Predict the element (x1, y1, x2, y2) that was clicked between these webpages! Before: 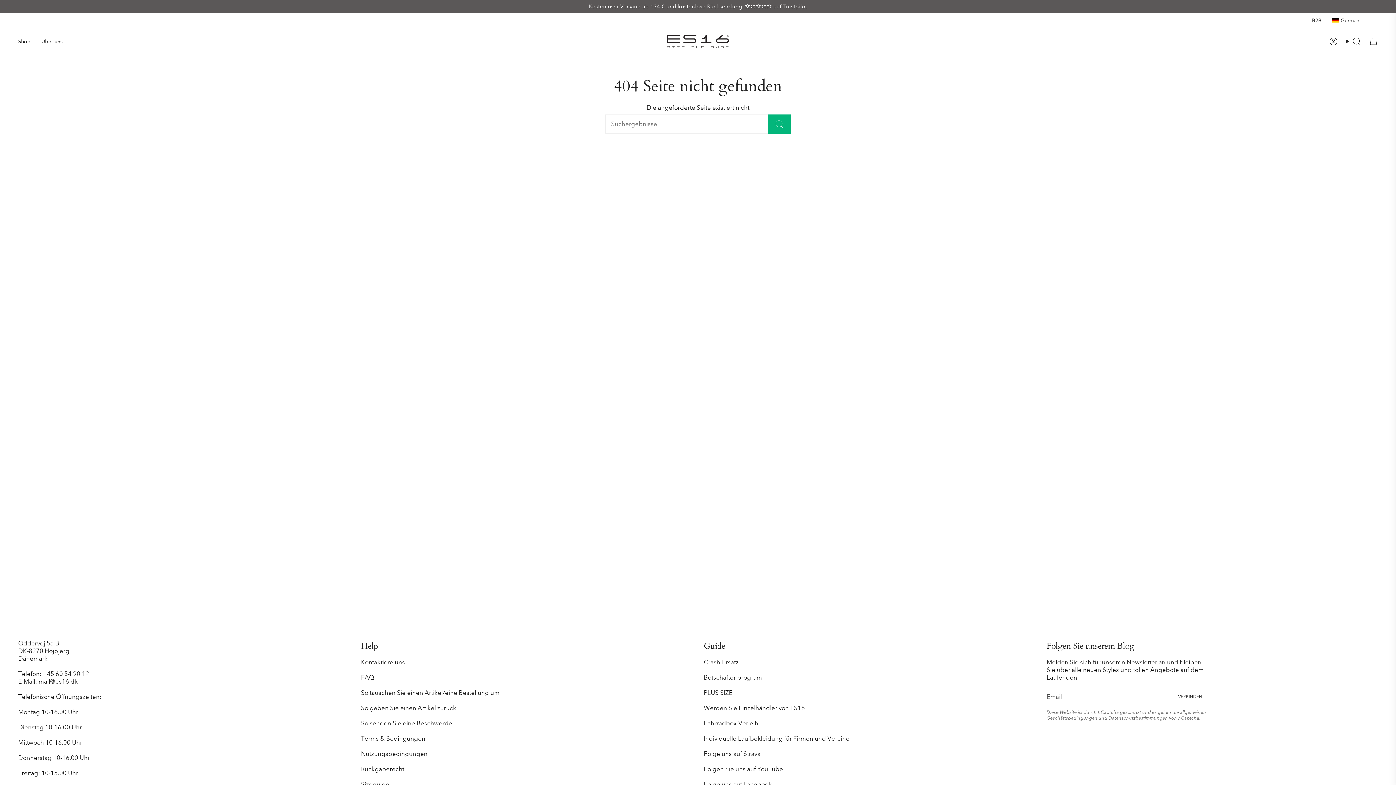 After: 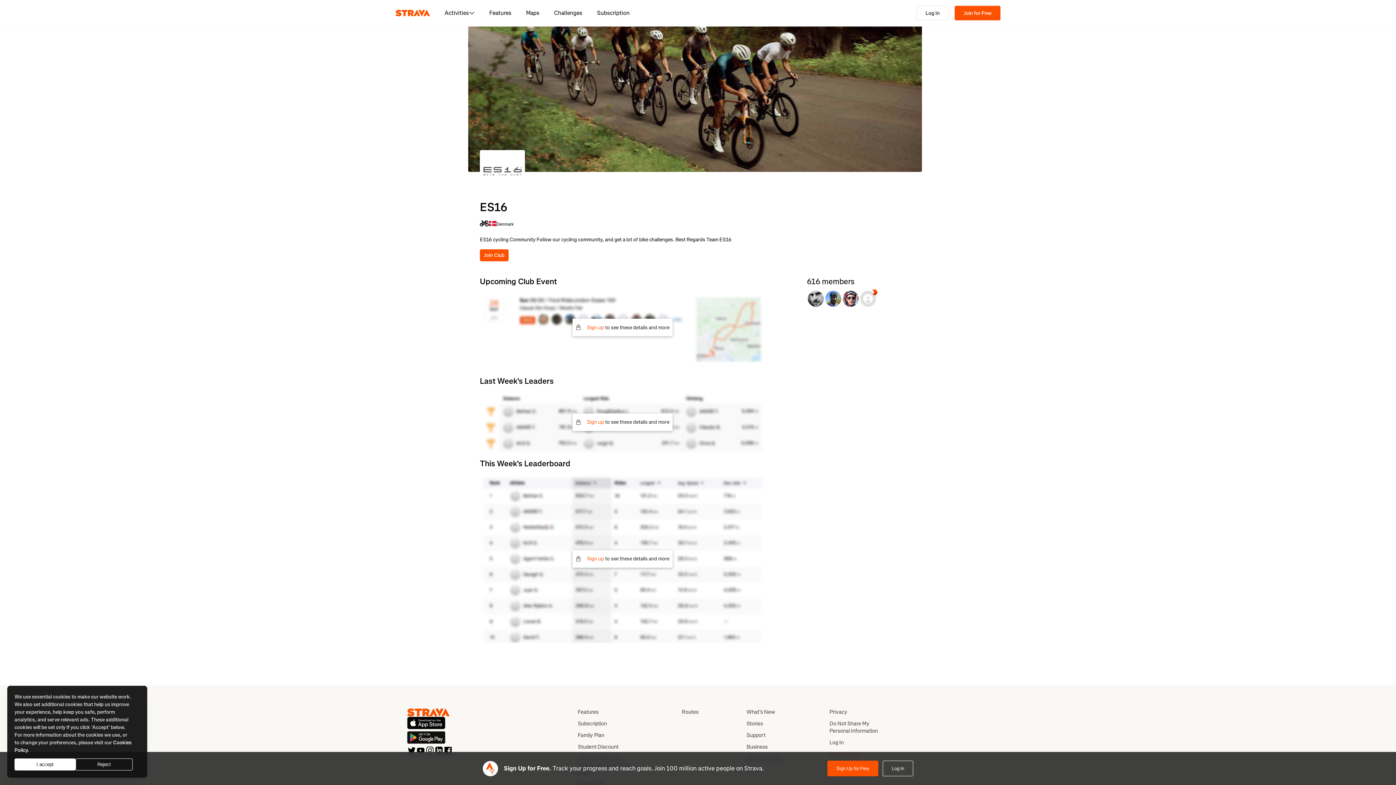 Action: label: Folge uns auf Strava bbox: (704, 750, 760, 758)